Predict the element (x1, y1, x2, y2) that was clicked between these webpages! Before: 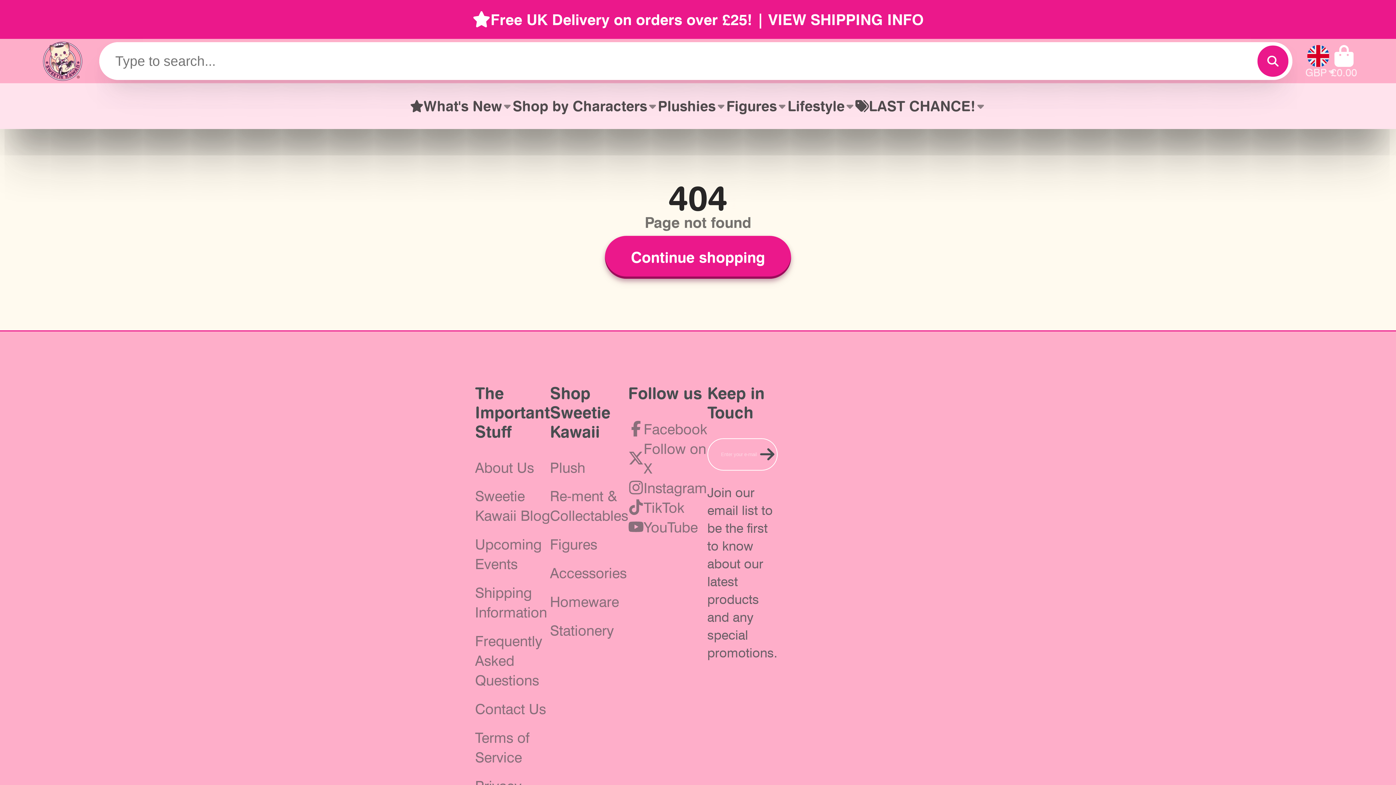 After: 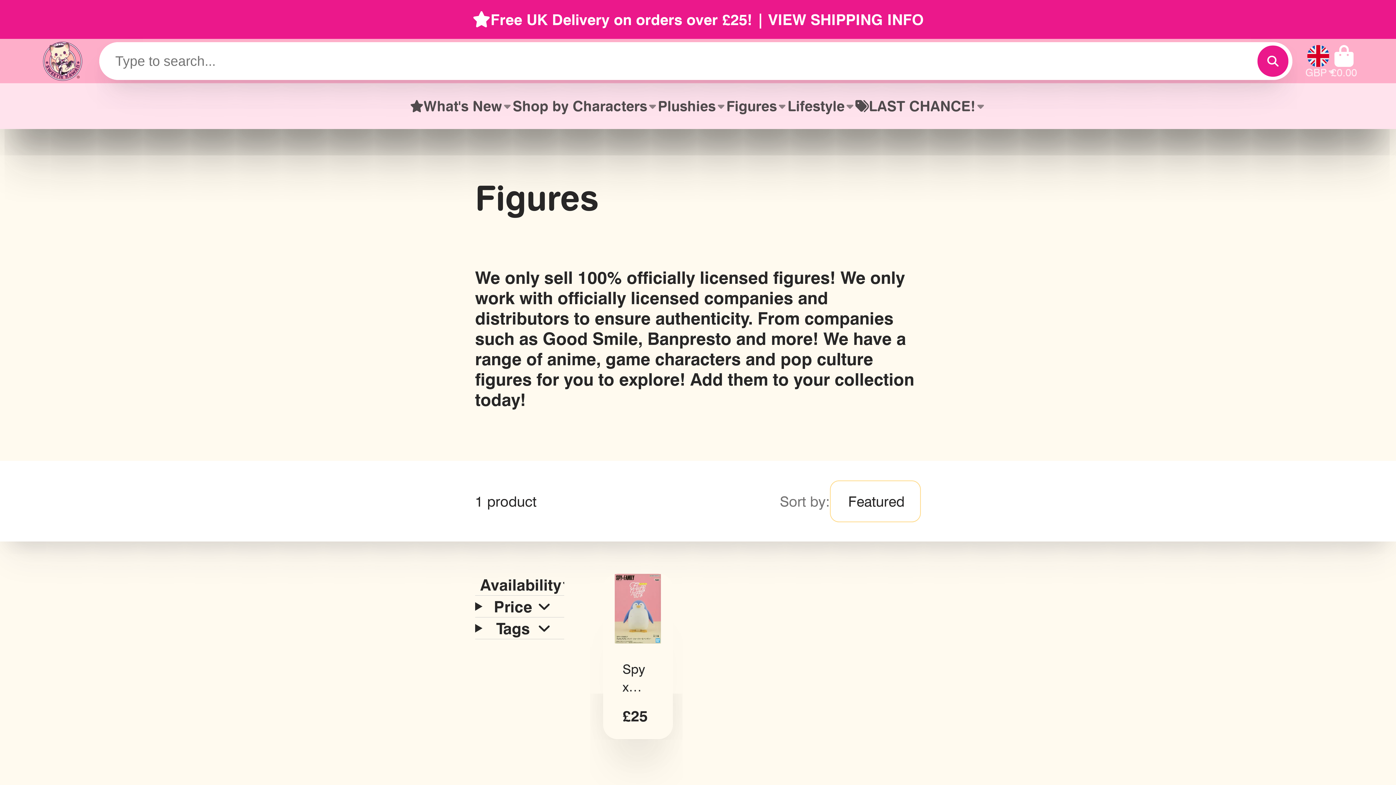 Action: bbox: (726, 83, 787, 128) label: Figures